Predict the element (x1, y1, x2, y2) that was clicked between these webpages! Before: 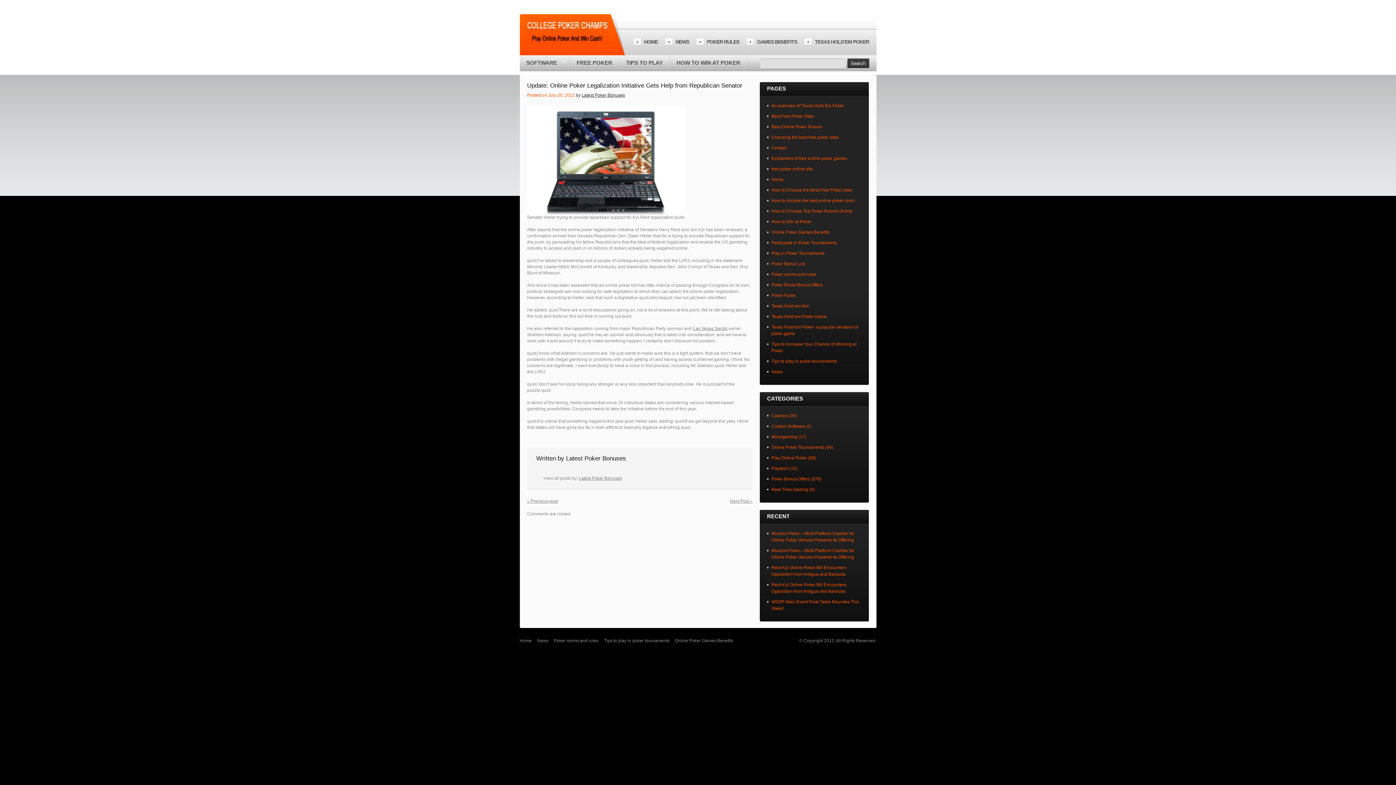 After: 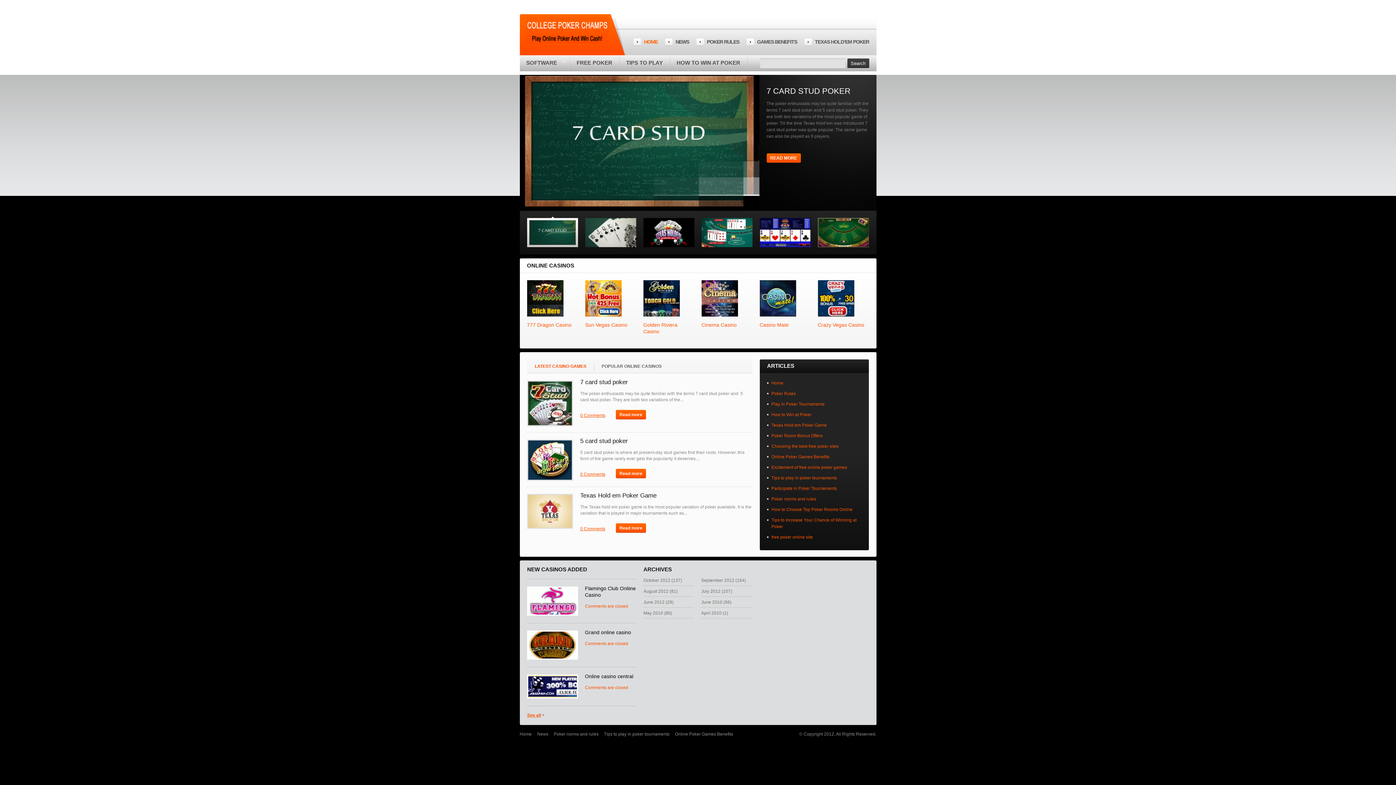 Action: bbox: (644, 38, 658, 44) label: HOME